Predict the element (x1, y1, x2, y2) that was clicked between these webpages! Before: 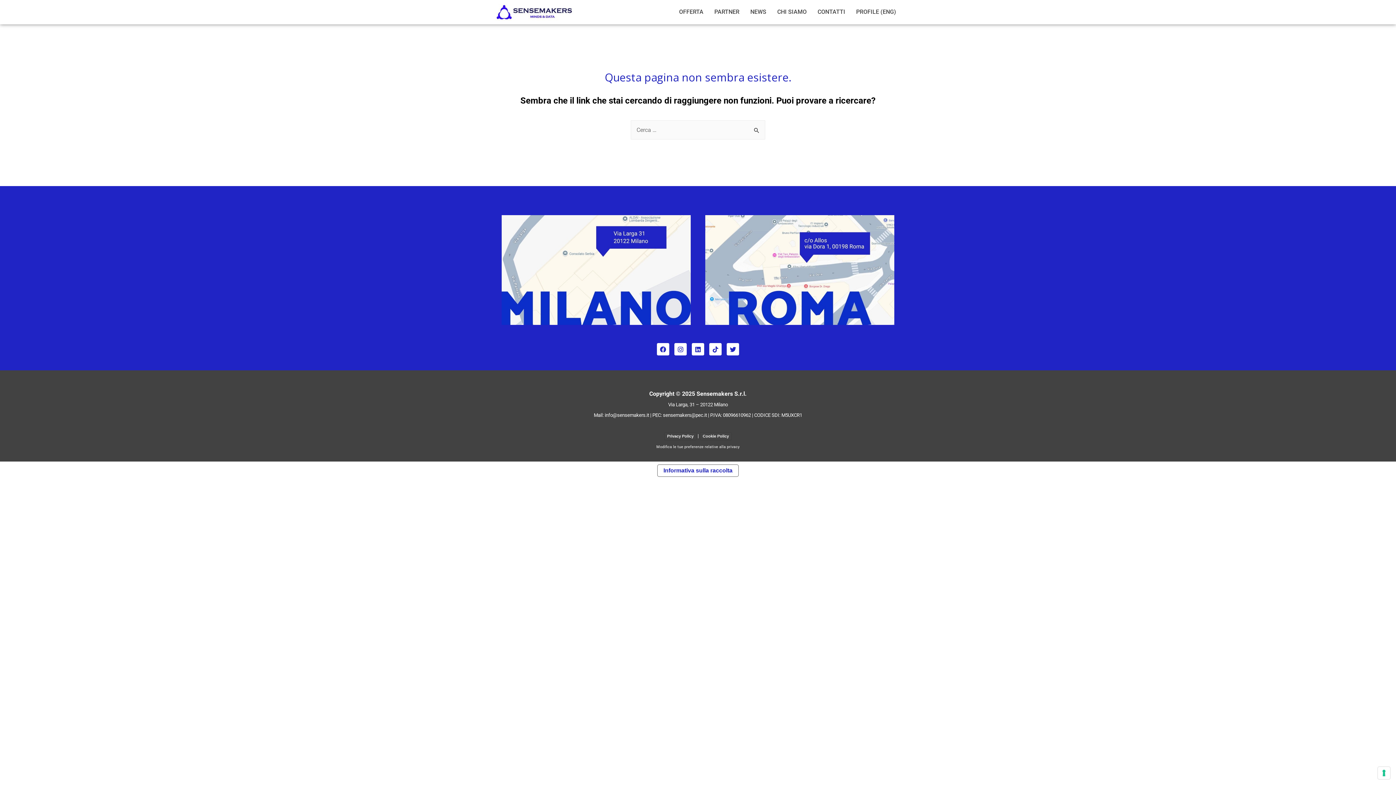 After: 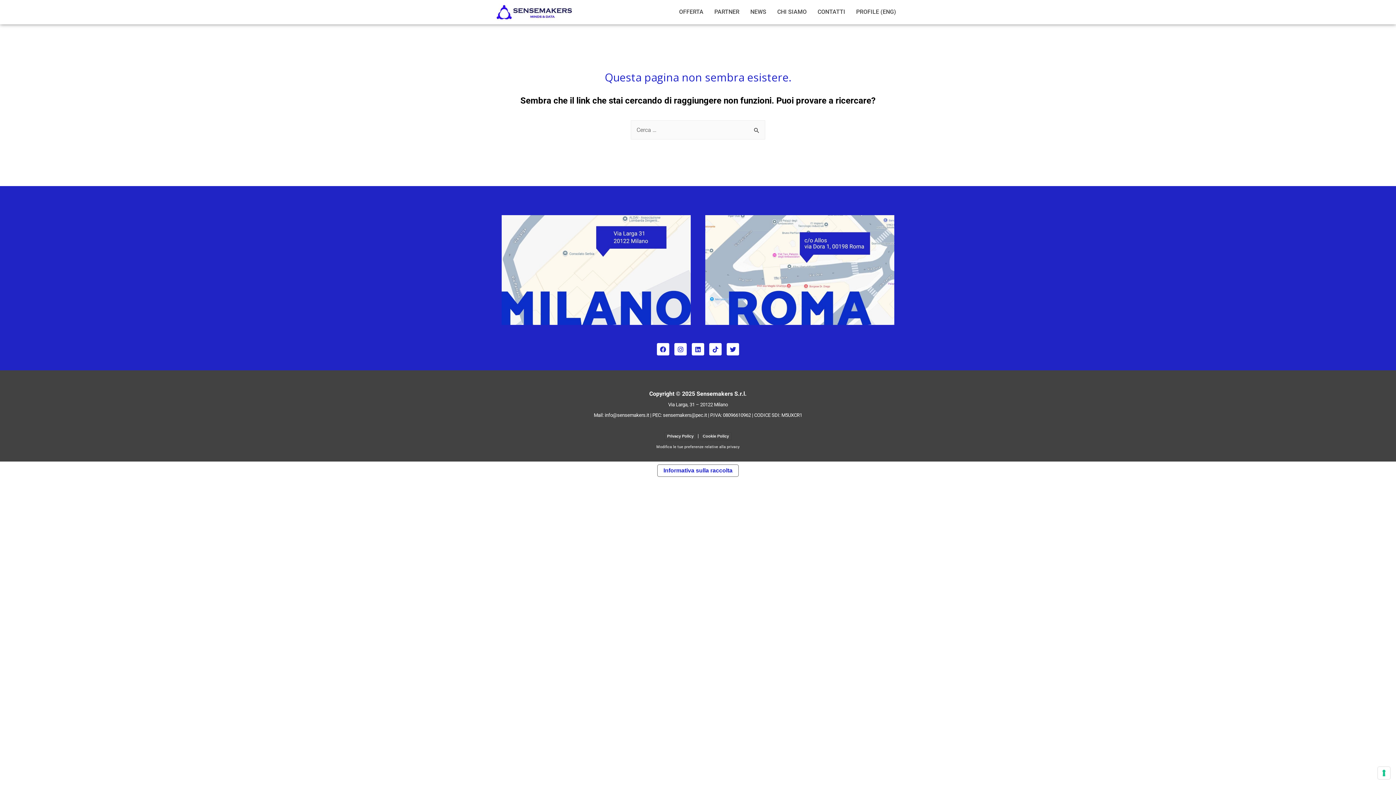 Action: bbox: (663, 412, 710, 418) label: sensemakers@pec.it | 